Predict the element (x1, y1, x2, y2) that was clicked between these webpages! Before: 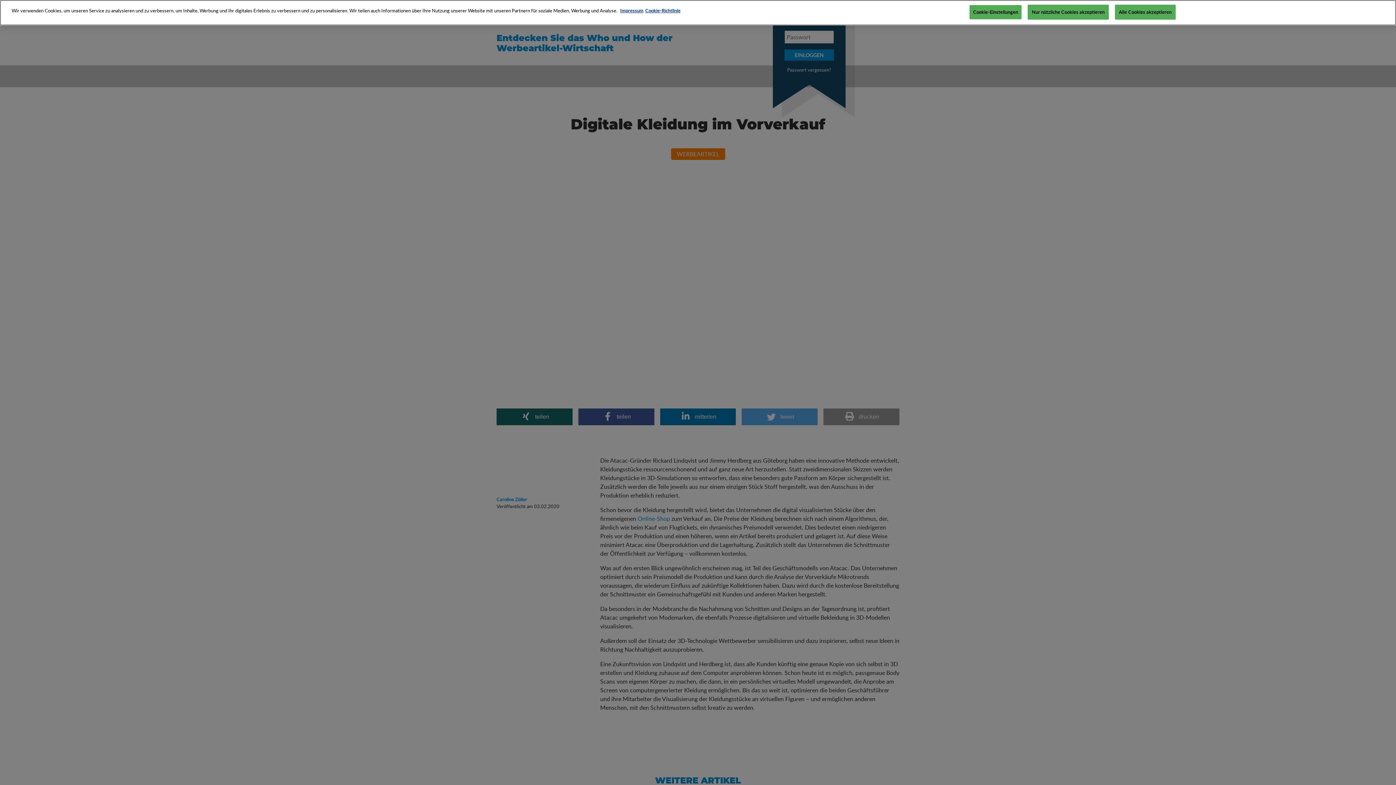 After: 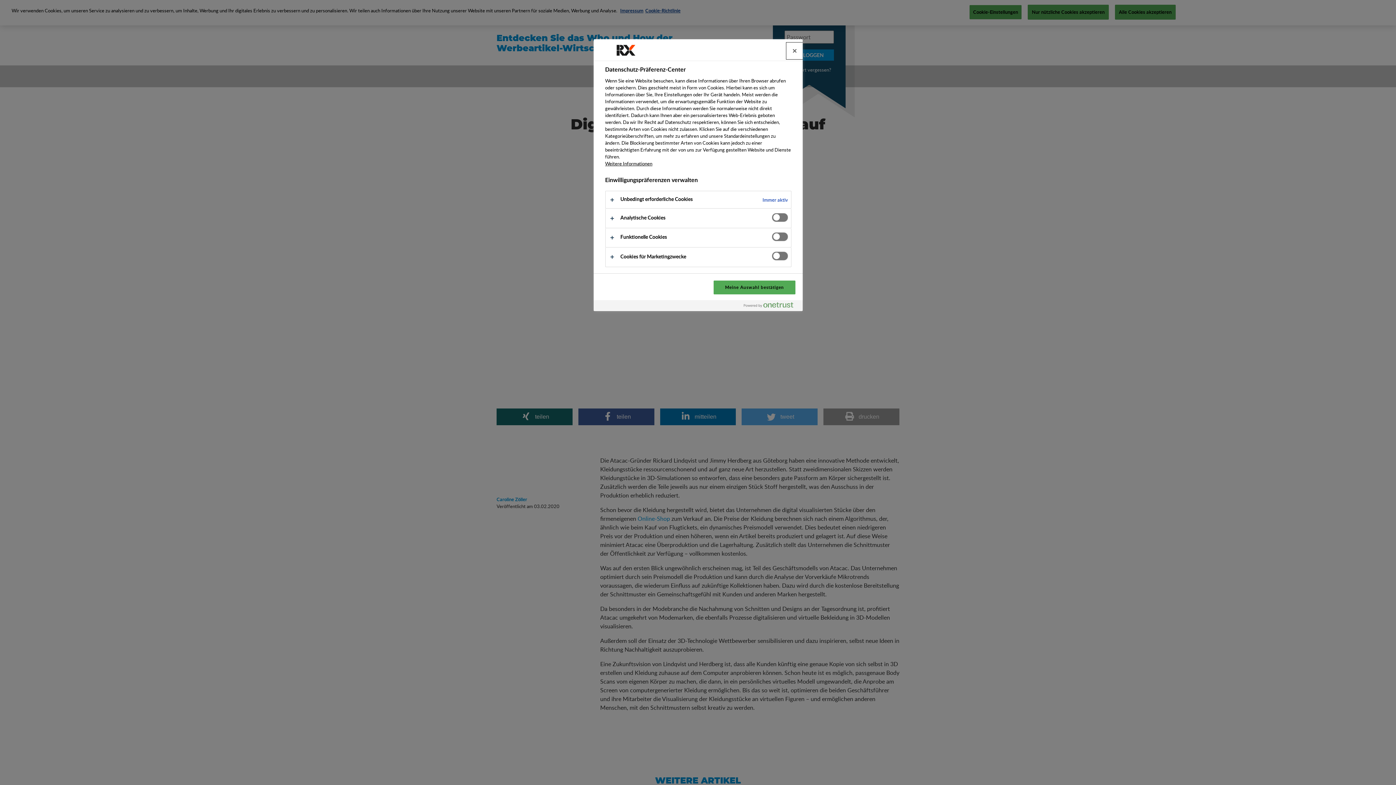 Action: label: Cookie-Einstellungen bbox: (969, 5, 1021, 19)